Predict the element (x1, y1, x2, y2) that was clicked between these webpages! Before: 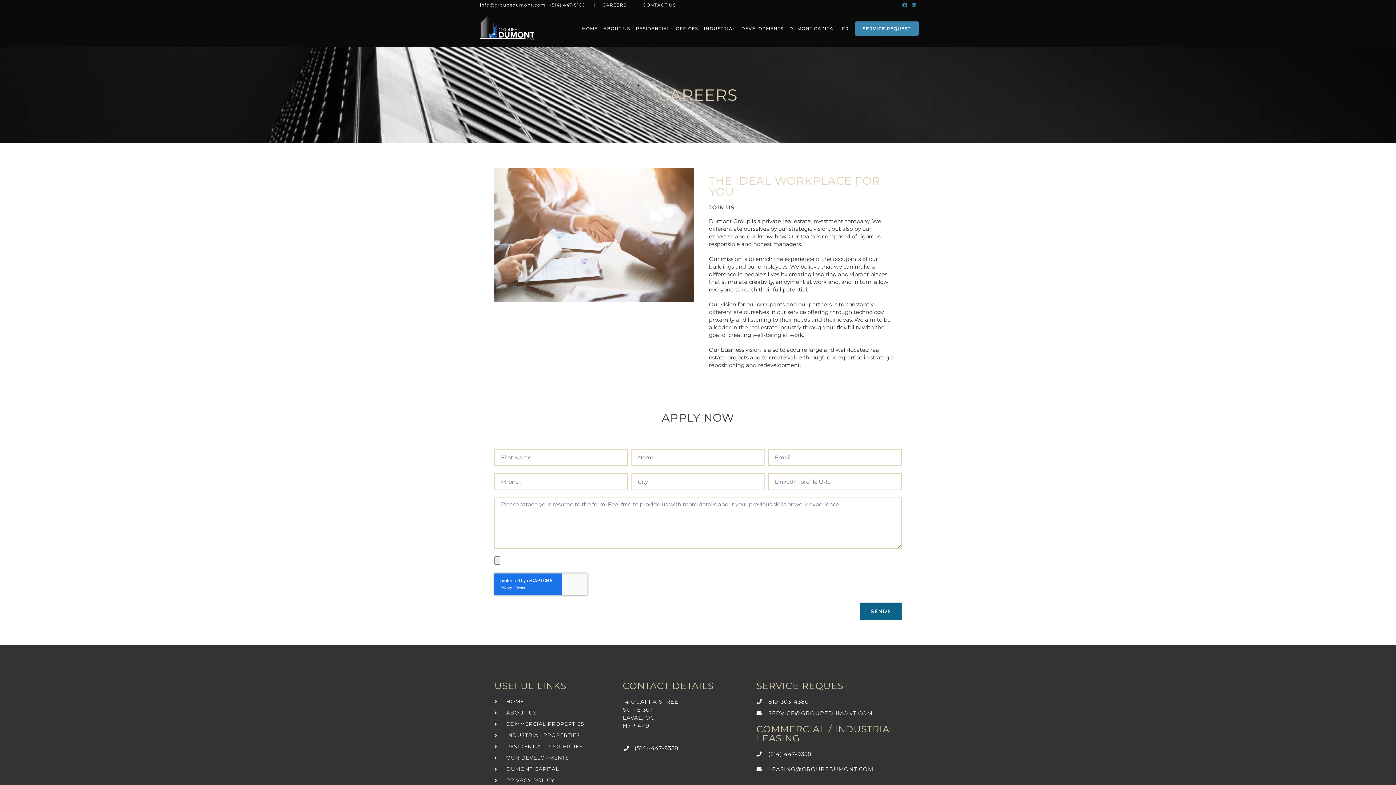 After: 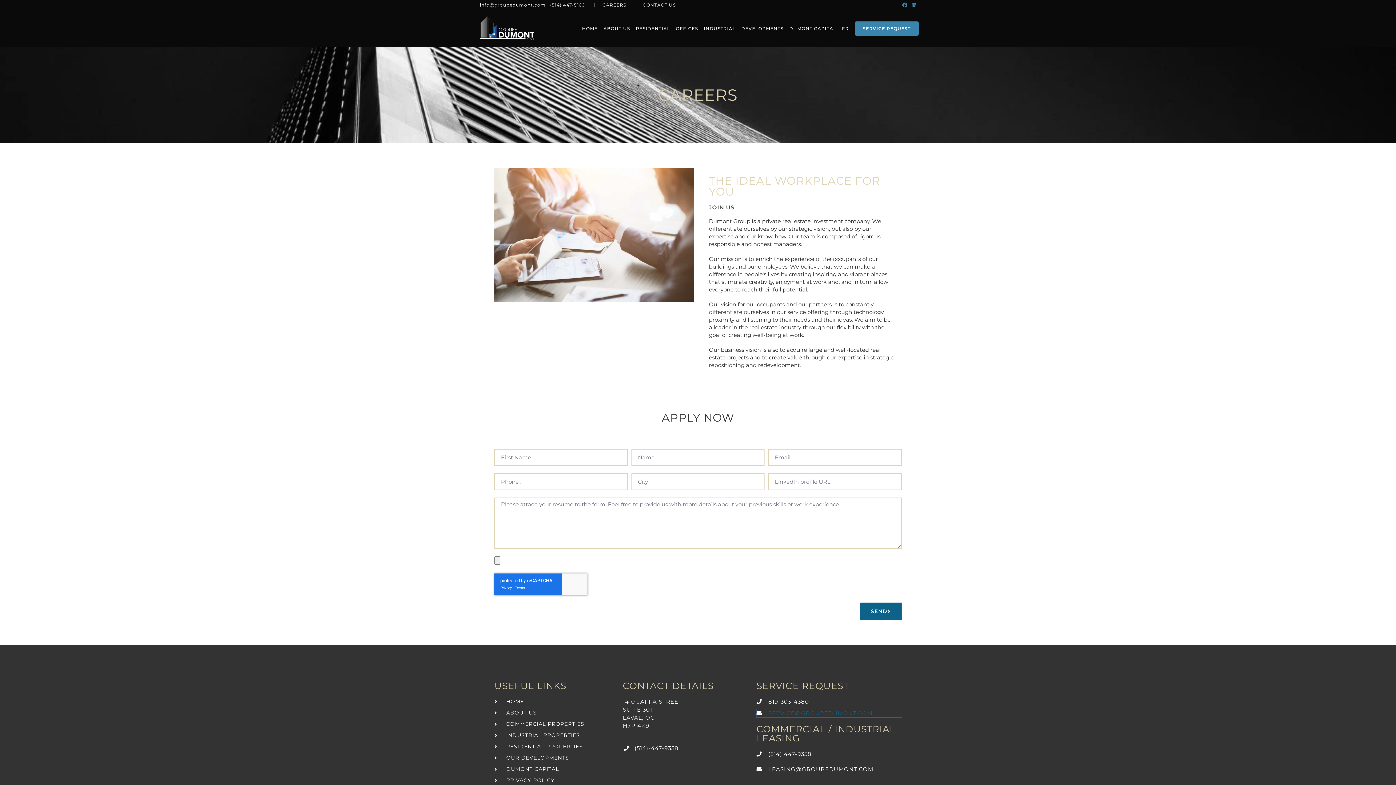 Action: label: SERVICE@GROUPEDUMONT.COM bbox: (756, 709, 901, 717)